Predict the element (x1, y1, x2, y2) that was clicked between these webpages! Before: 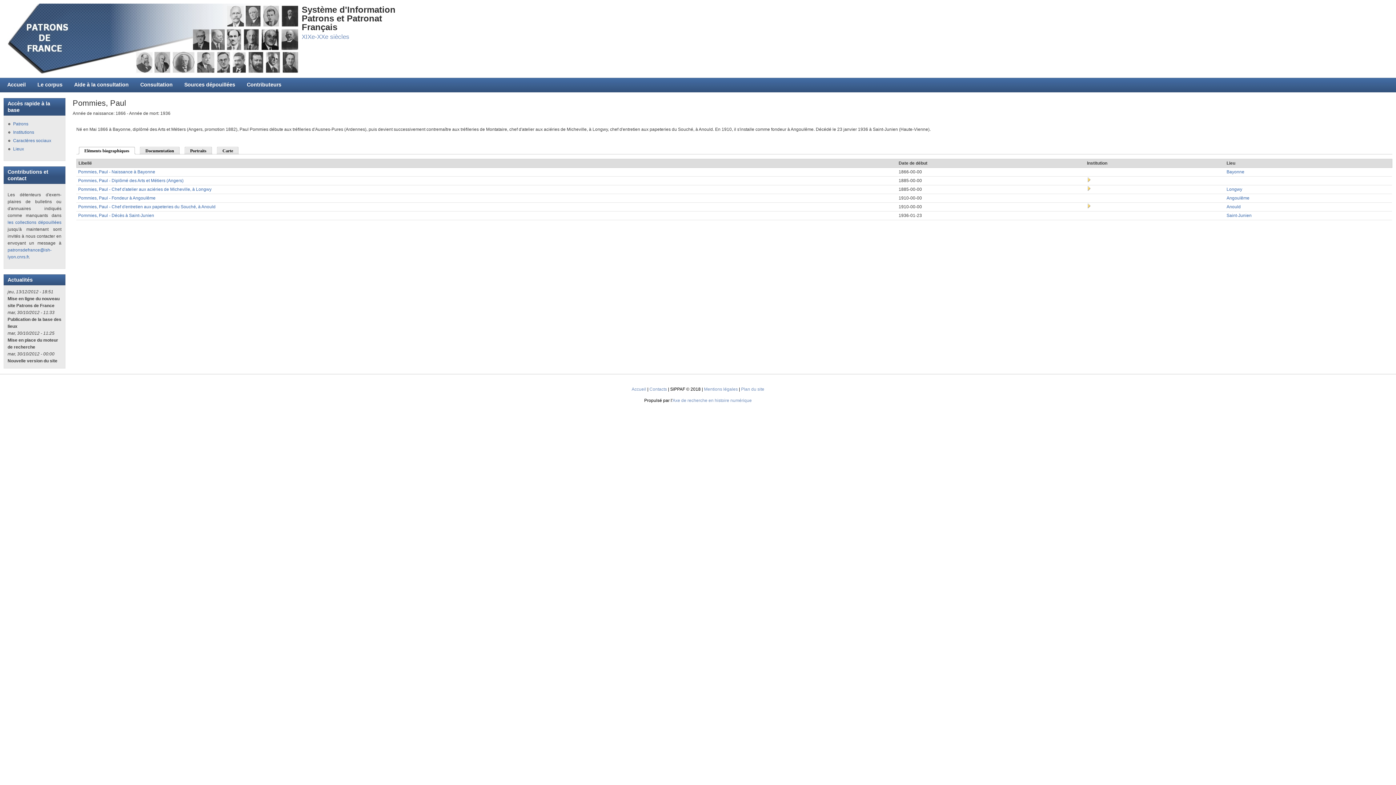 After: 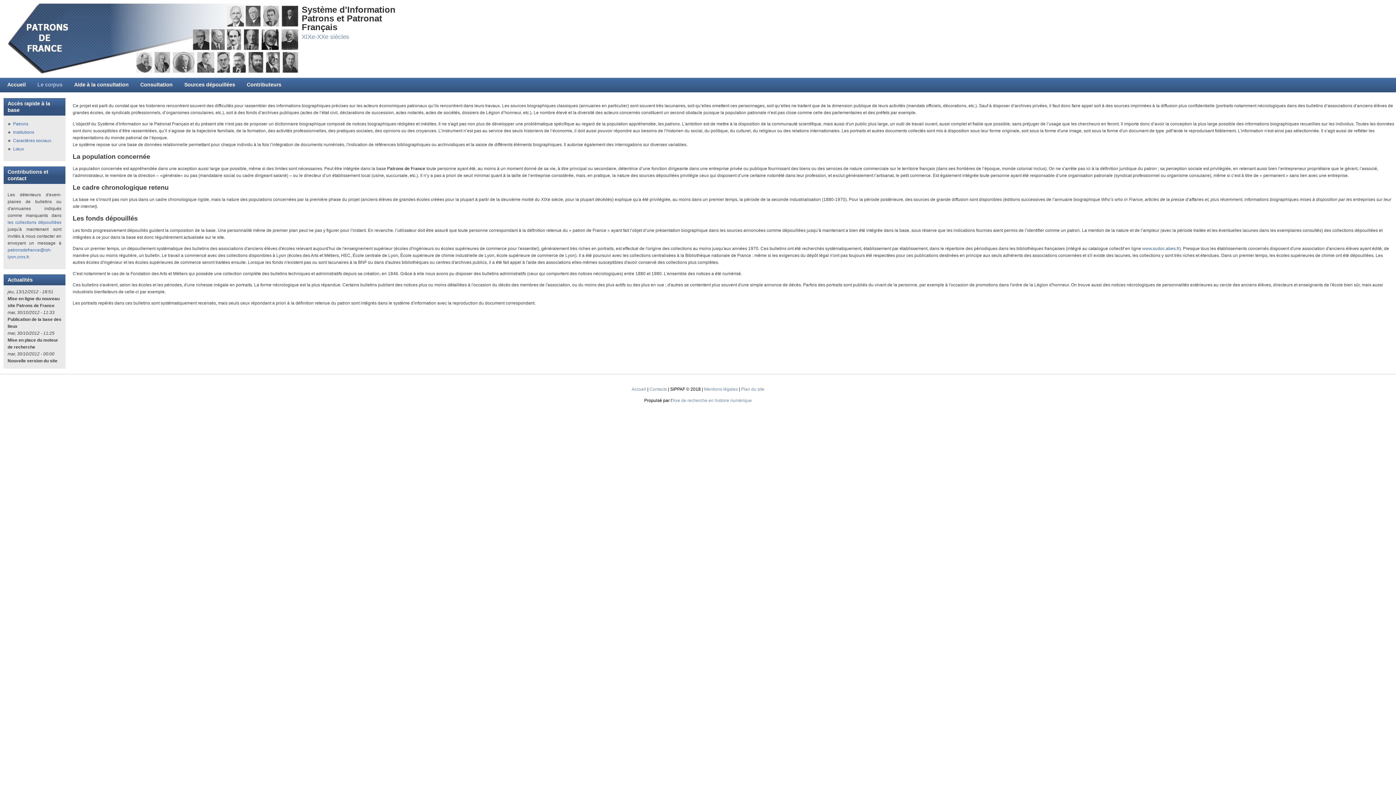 Action: label: Le corpus bbox: (33, 81, 66, 87)